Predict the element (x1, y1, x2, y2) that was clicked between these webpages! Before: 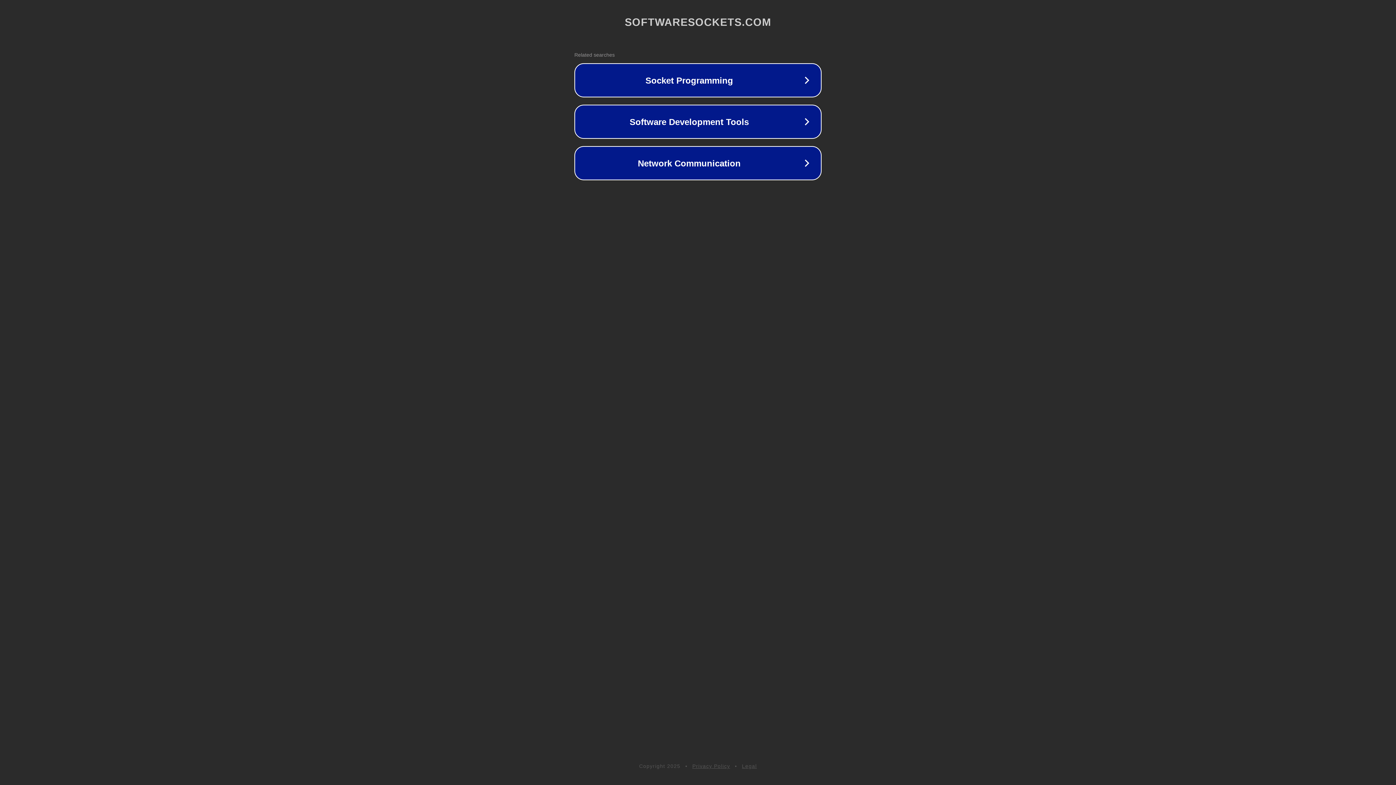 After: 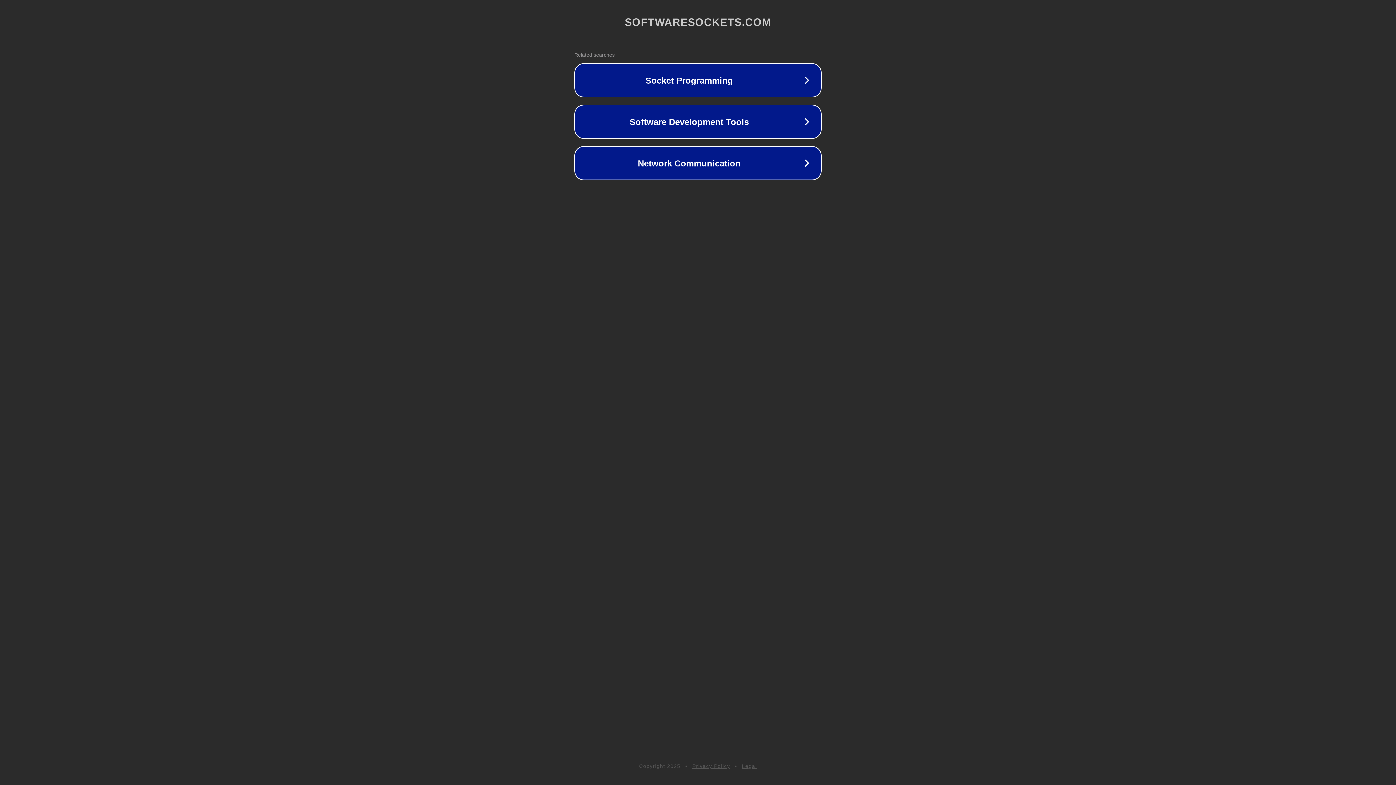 Action: bbox: (692, 763, 730, 769) label: Privacy Policy